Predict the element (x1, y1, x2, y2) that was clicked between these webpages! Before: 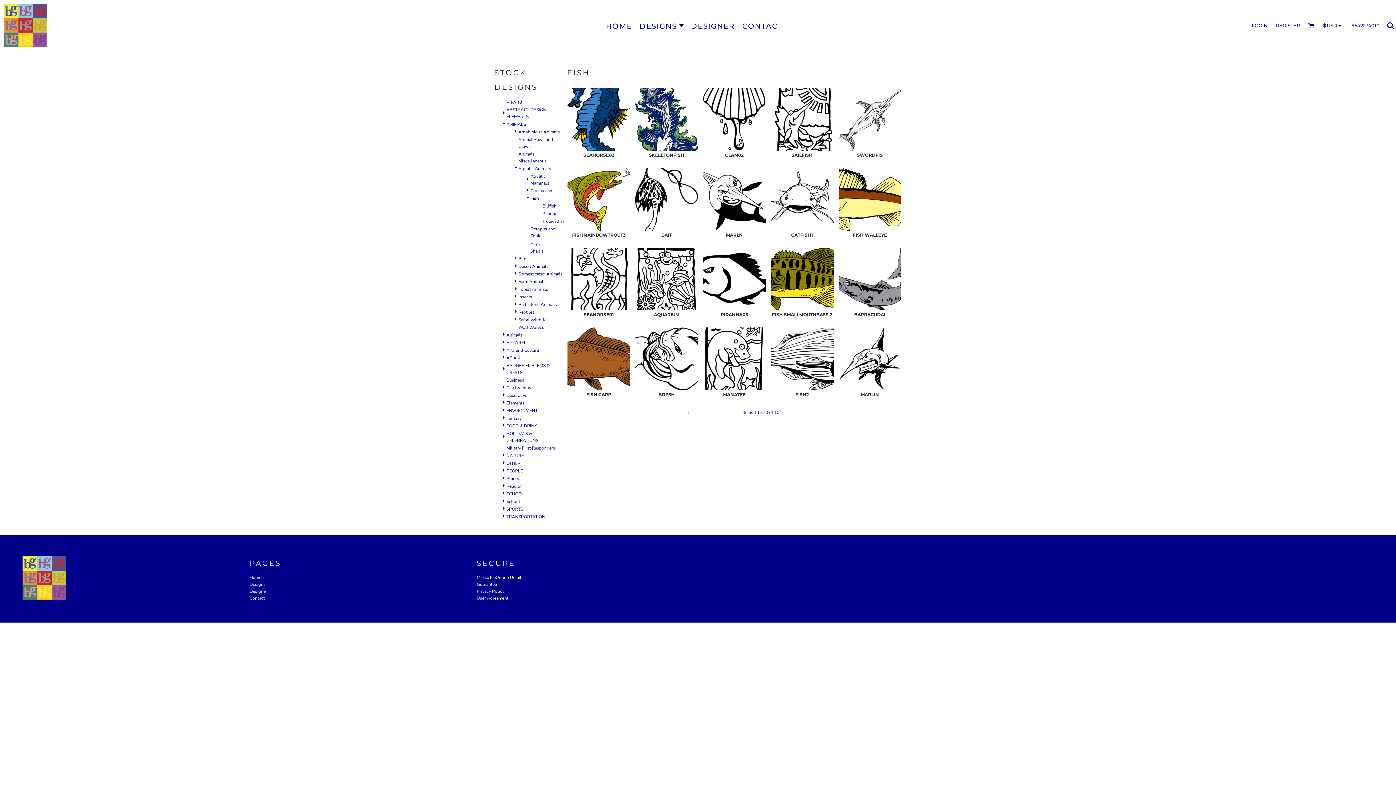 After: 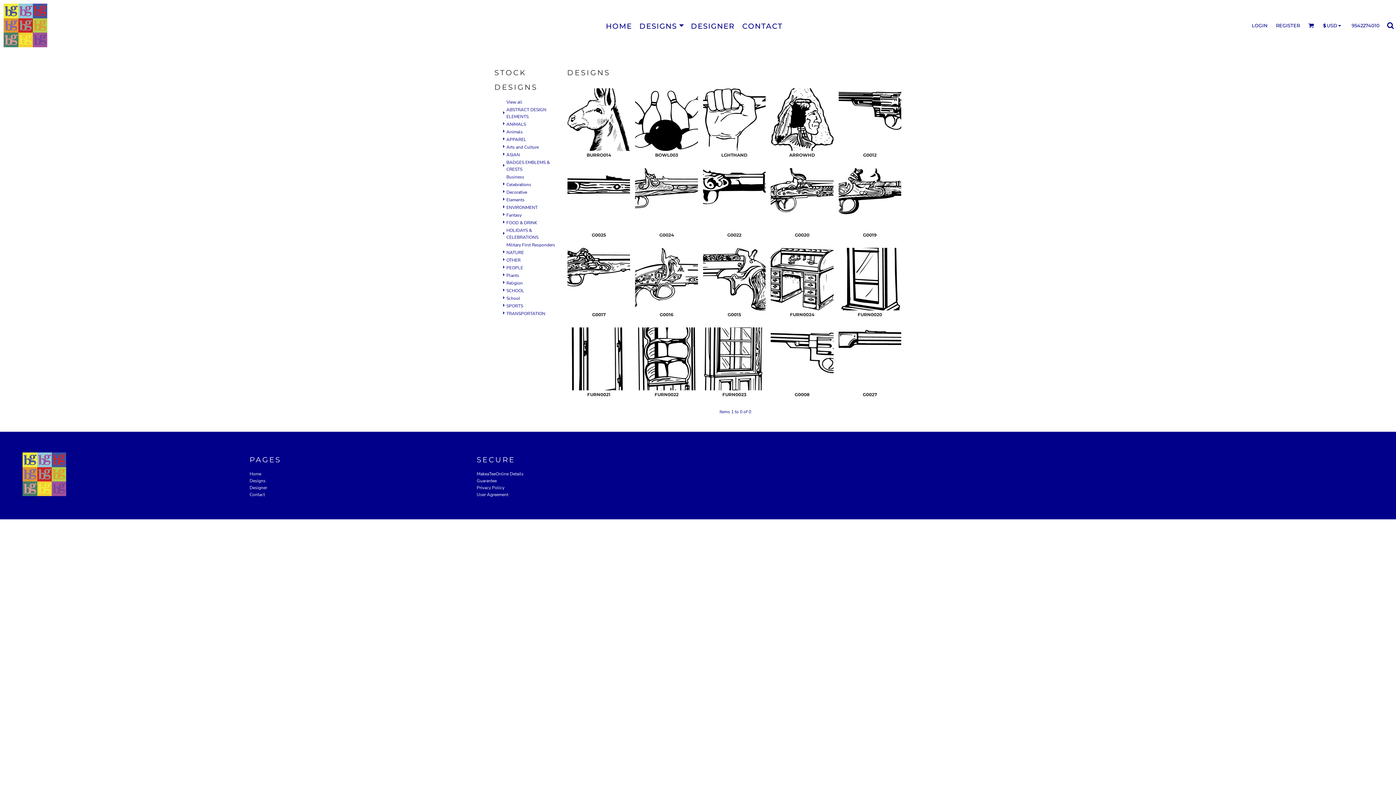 Action: bbox: (249, 581, 265, 587) label: Designs